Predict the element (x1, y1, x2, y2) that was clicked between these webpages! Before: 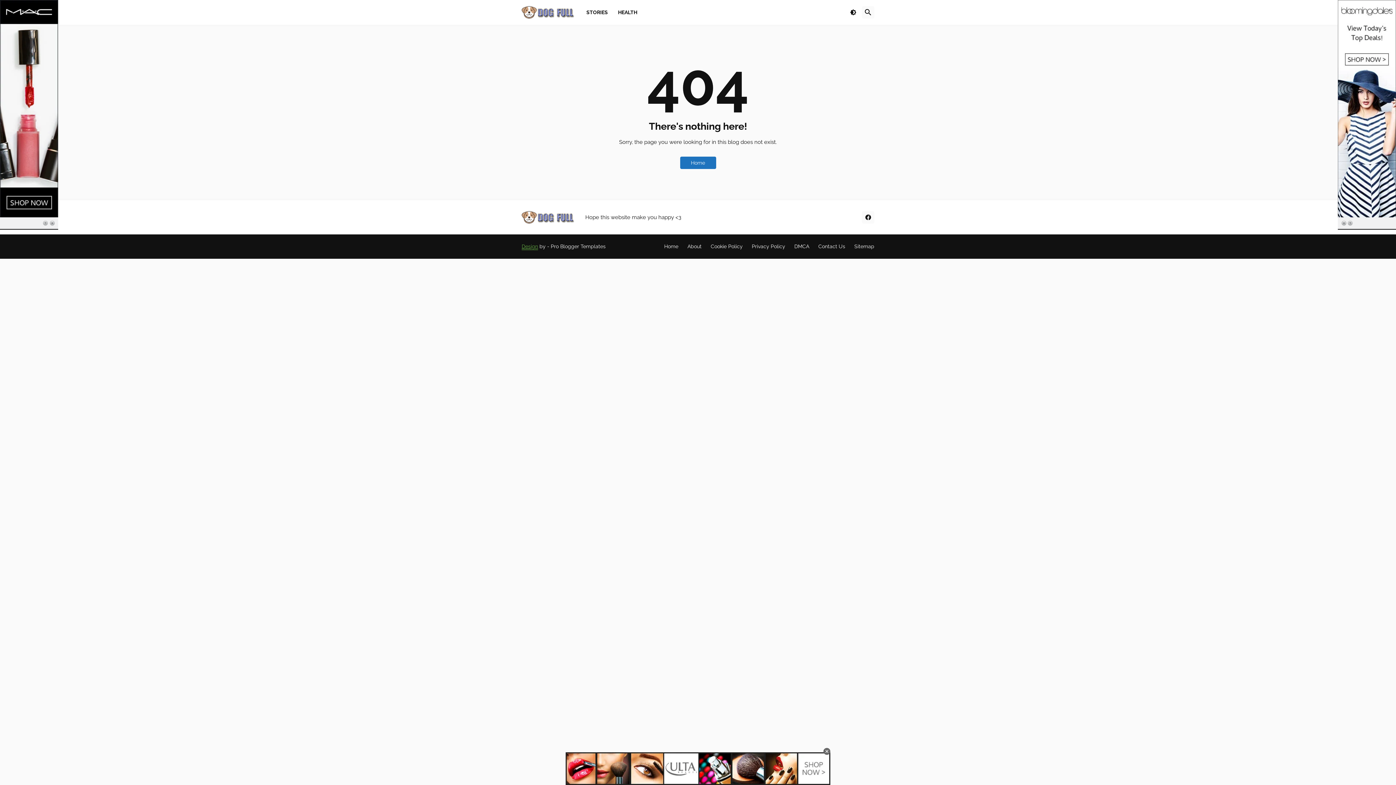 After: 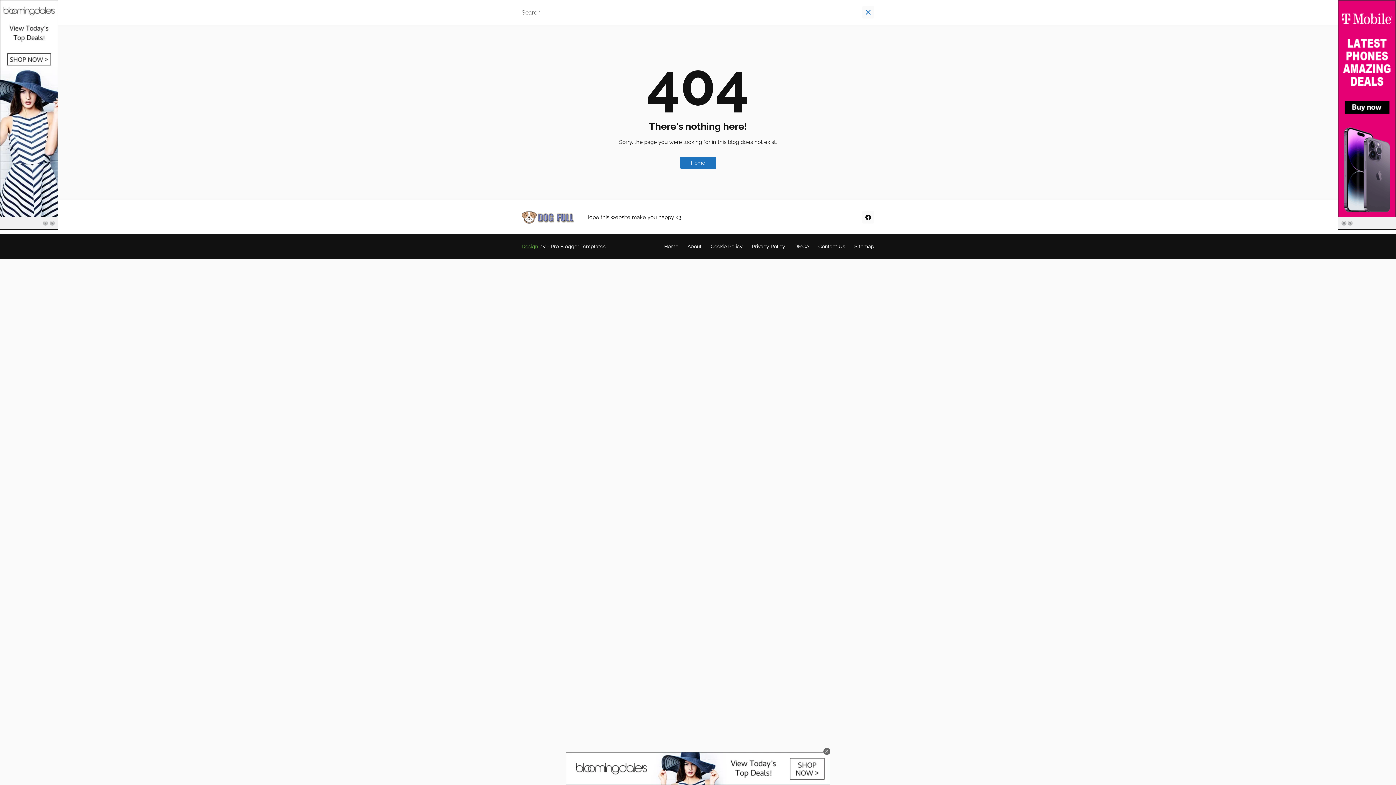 Action: bbox: (862, 6, 874, 18)